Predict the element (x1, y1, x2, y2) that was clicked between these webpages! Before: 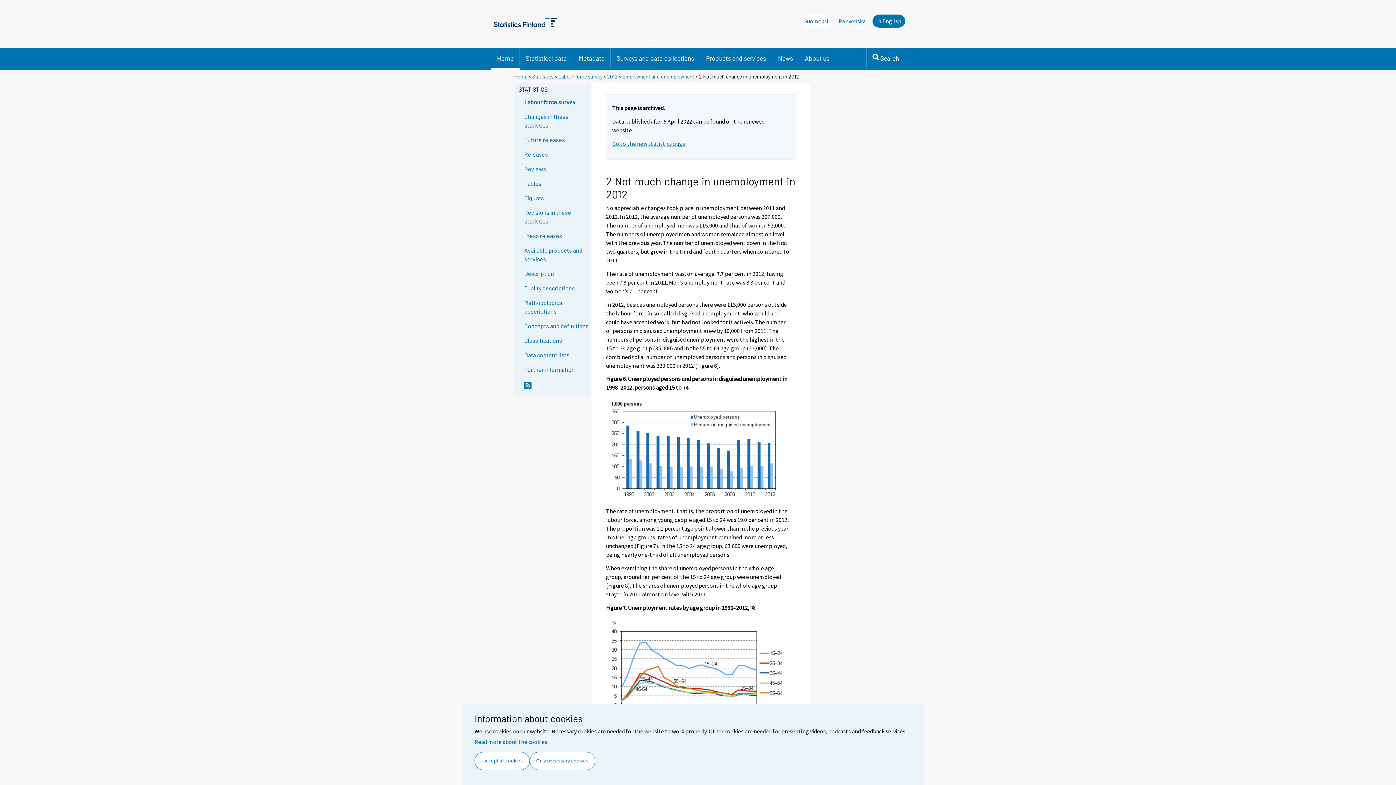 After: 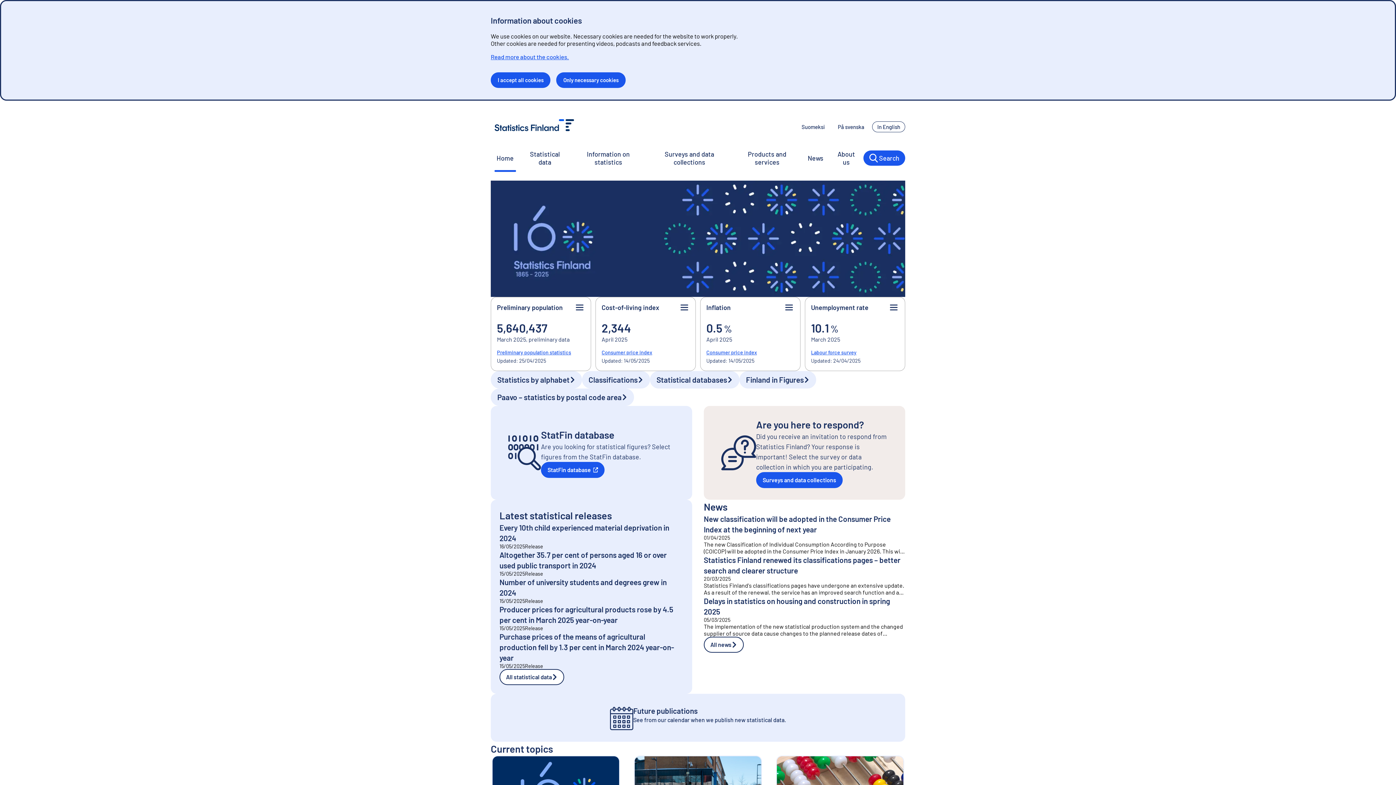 Action: bbox: (490, 14, 560, 33)